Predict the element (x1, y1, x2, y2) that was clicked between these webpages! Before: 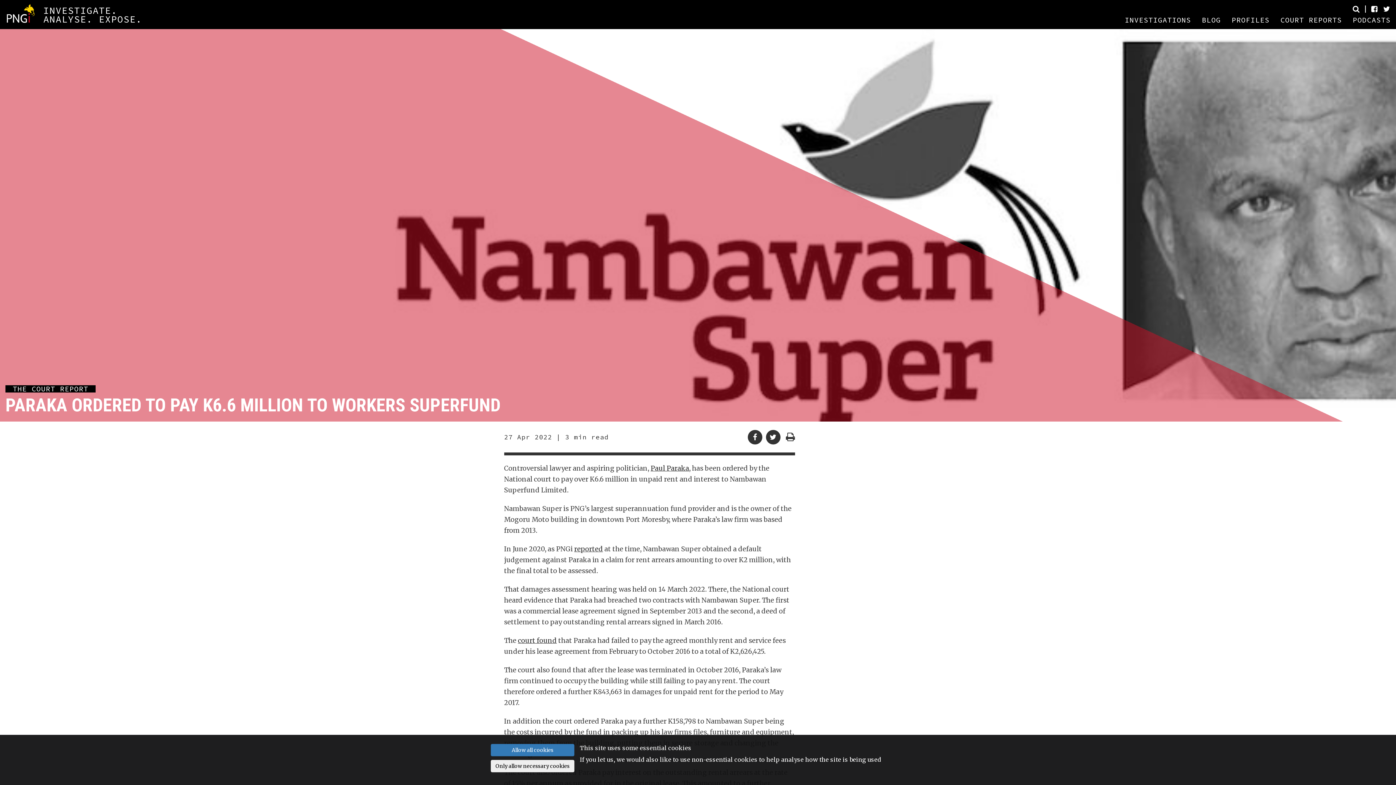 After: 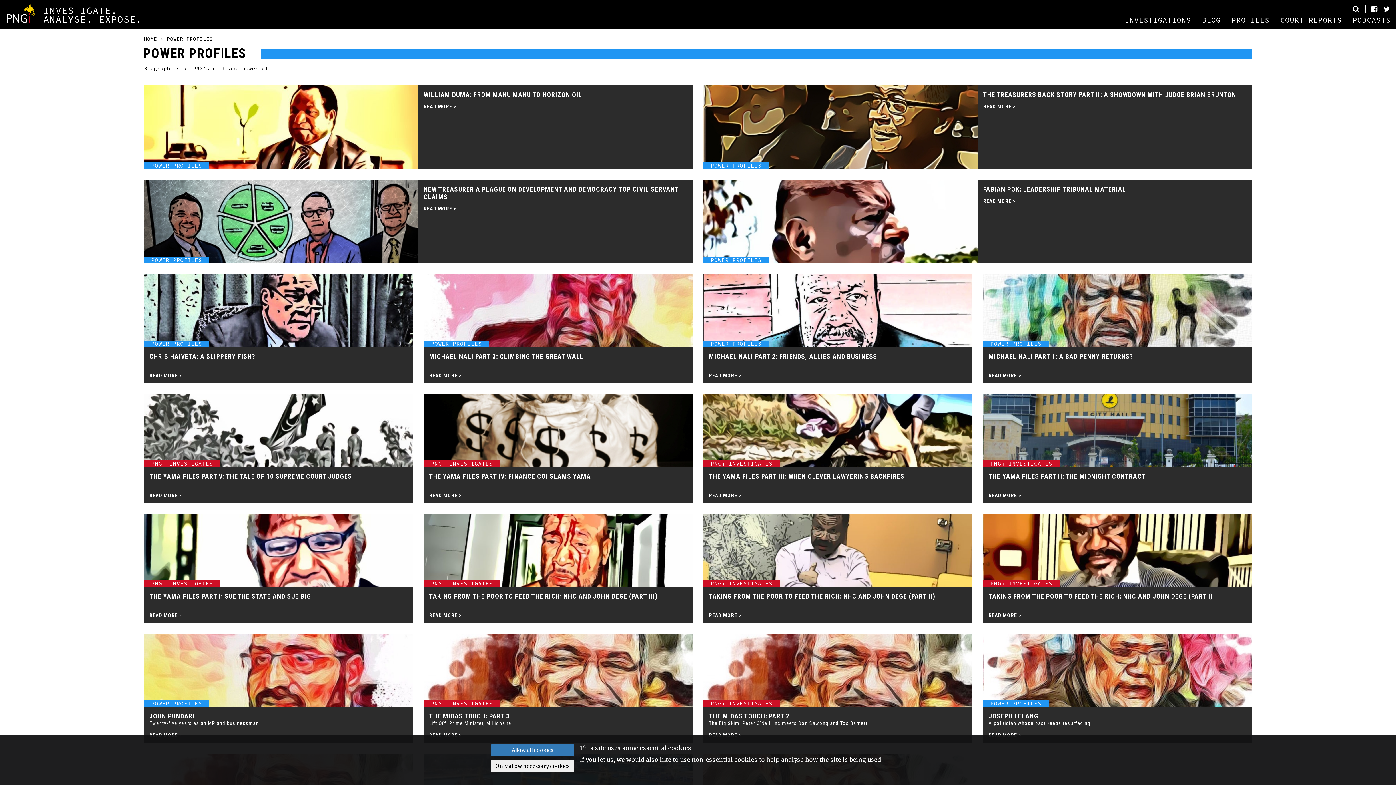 Action: bbox: (1232, 16, 1269, 29) label: PROFILES